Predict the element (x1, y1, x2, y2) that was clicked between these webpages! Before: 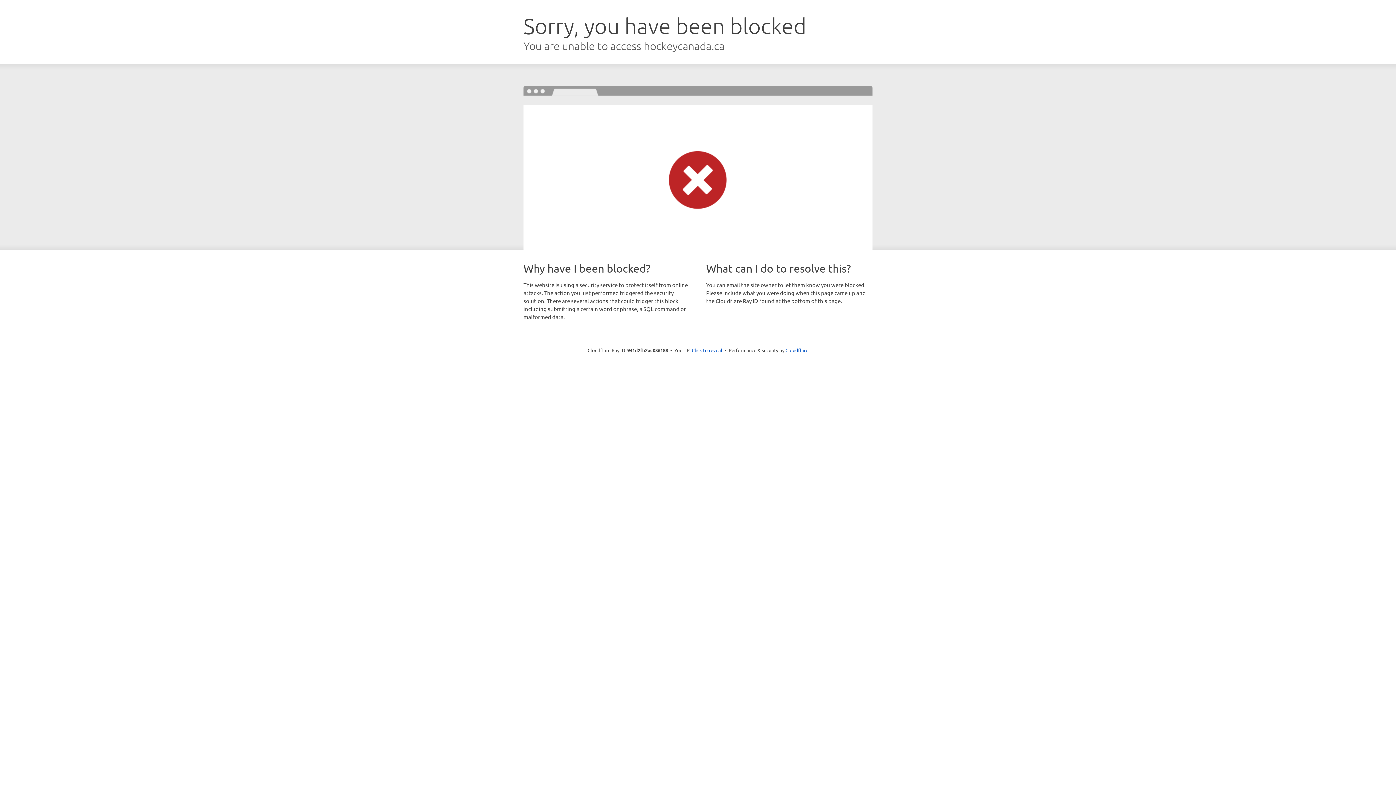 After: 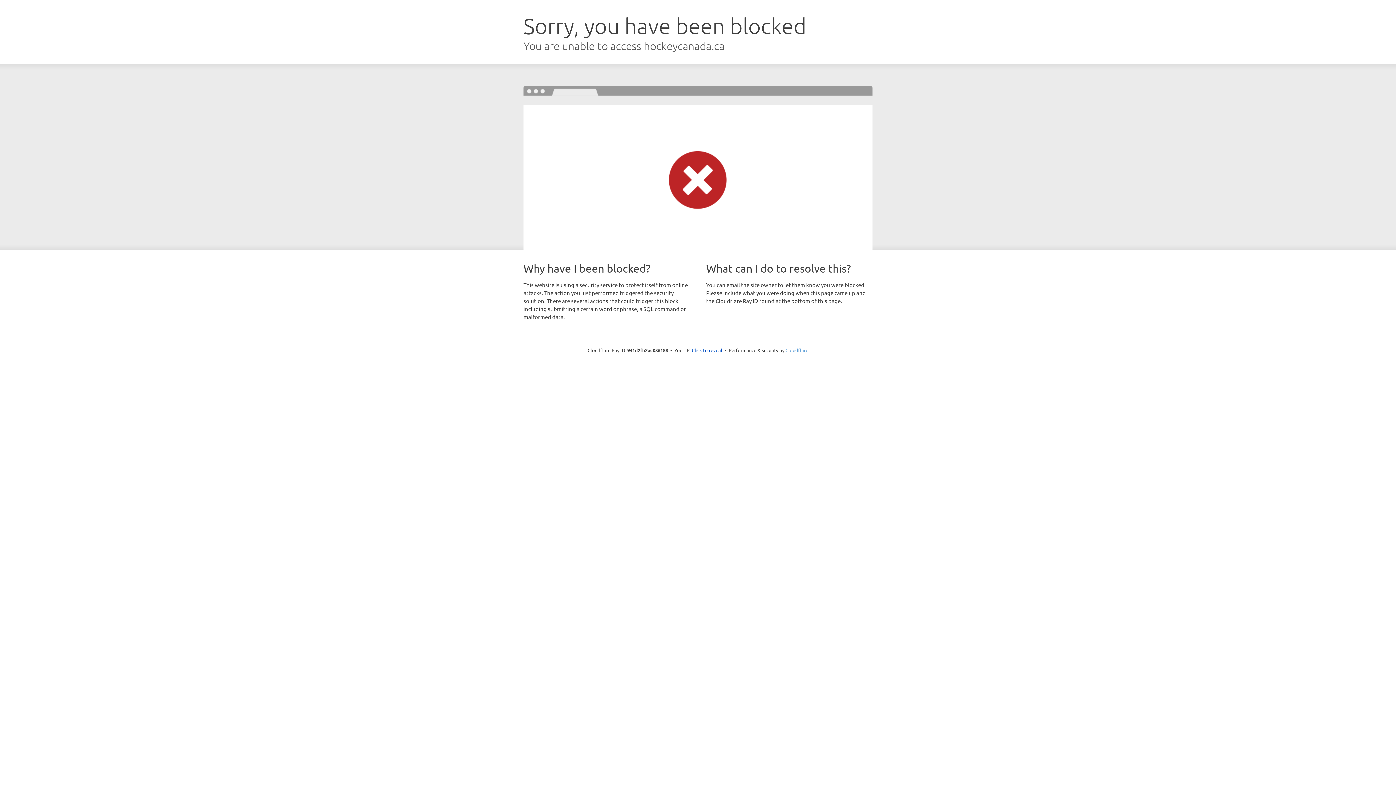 Action: label: Cloudflare bbox: (785, 347, 808, 353)